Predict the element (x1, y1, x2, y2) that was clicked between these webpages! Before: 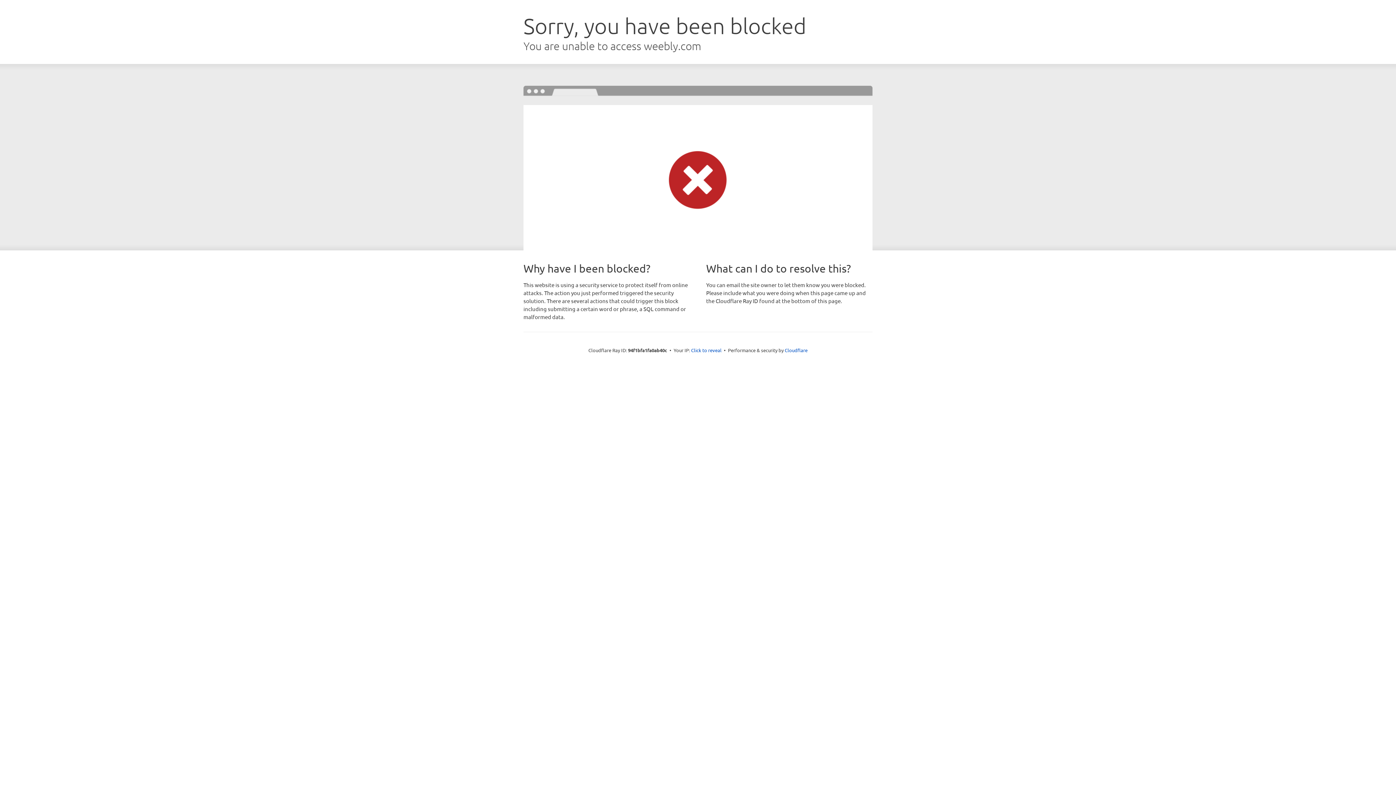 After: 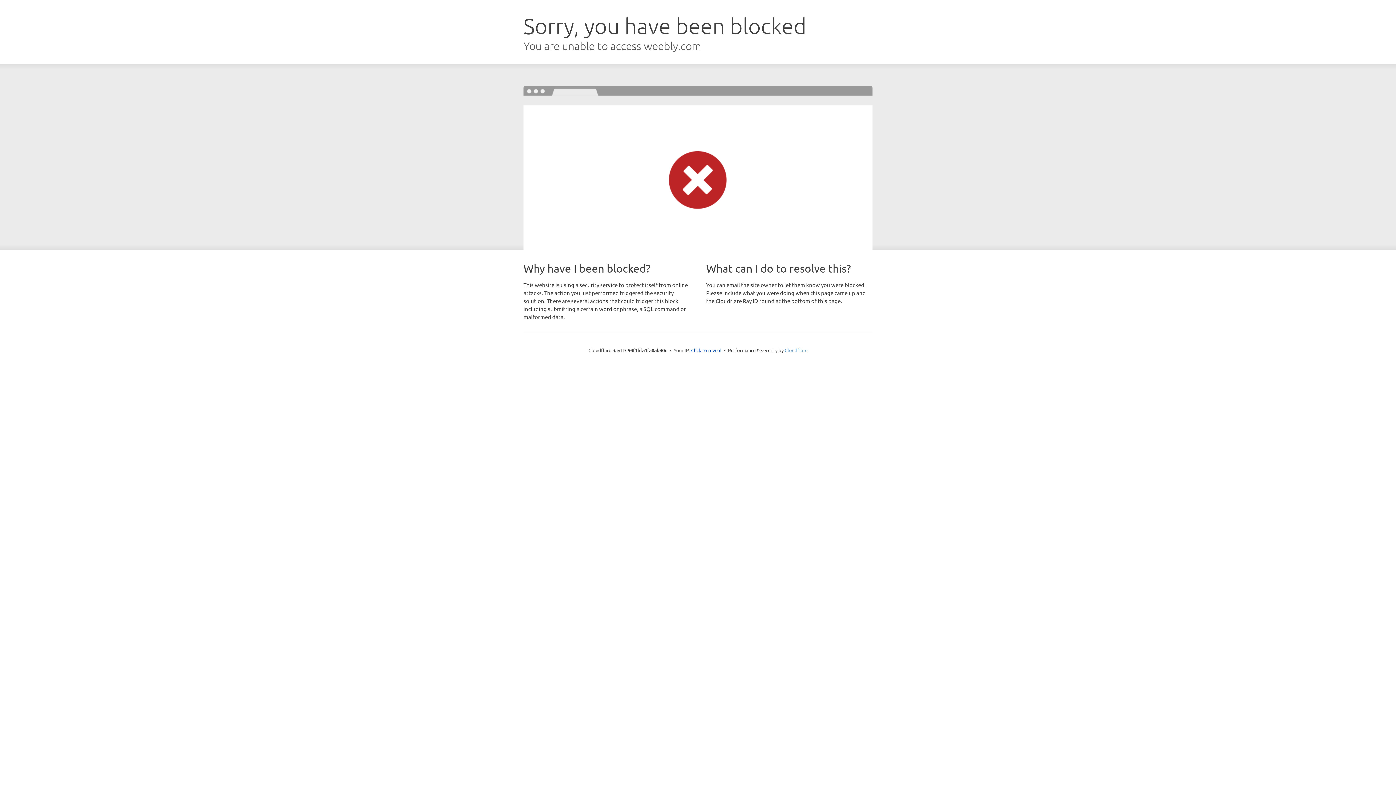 Action: bbox: (784, 347, 807, 353) label: Cloudflare